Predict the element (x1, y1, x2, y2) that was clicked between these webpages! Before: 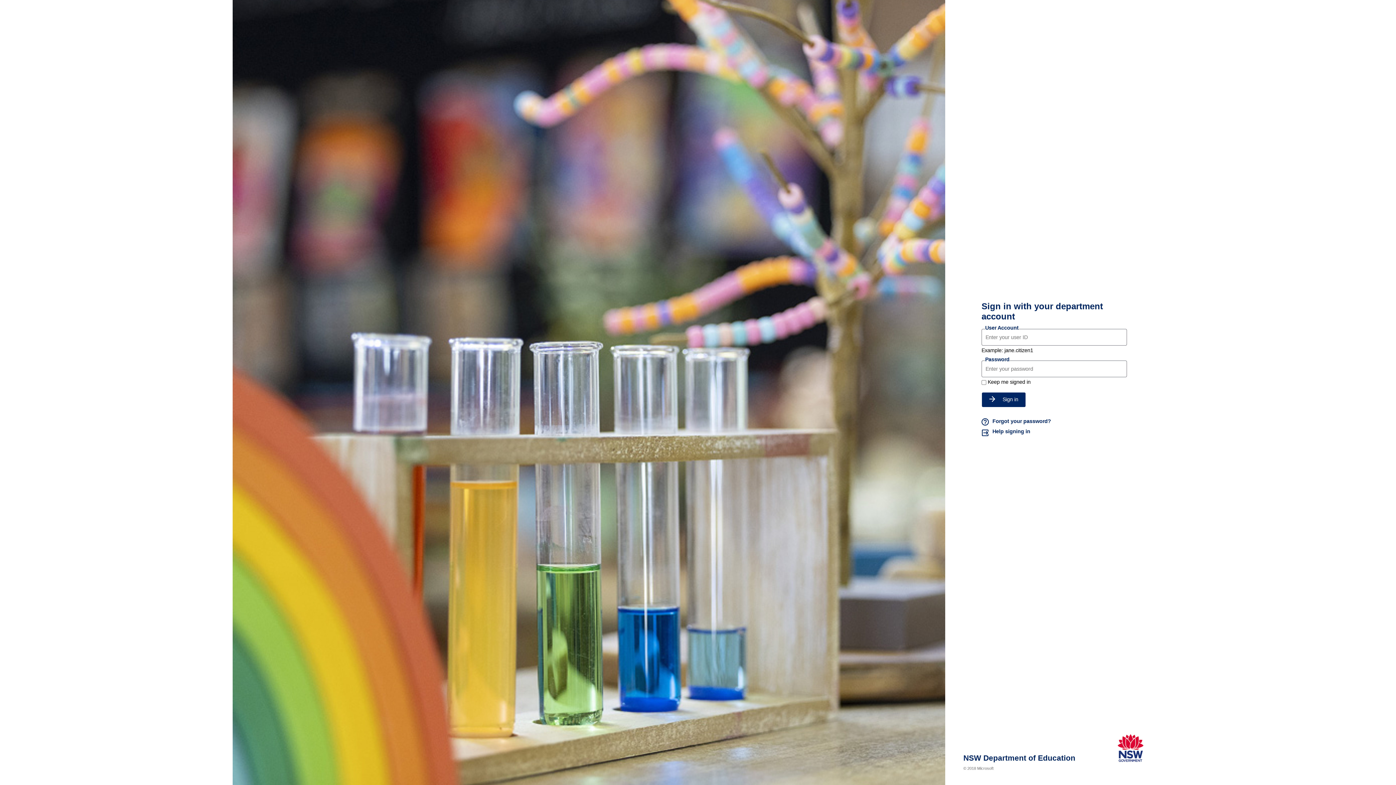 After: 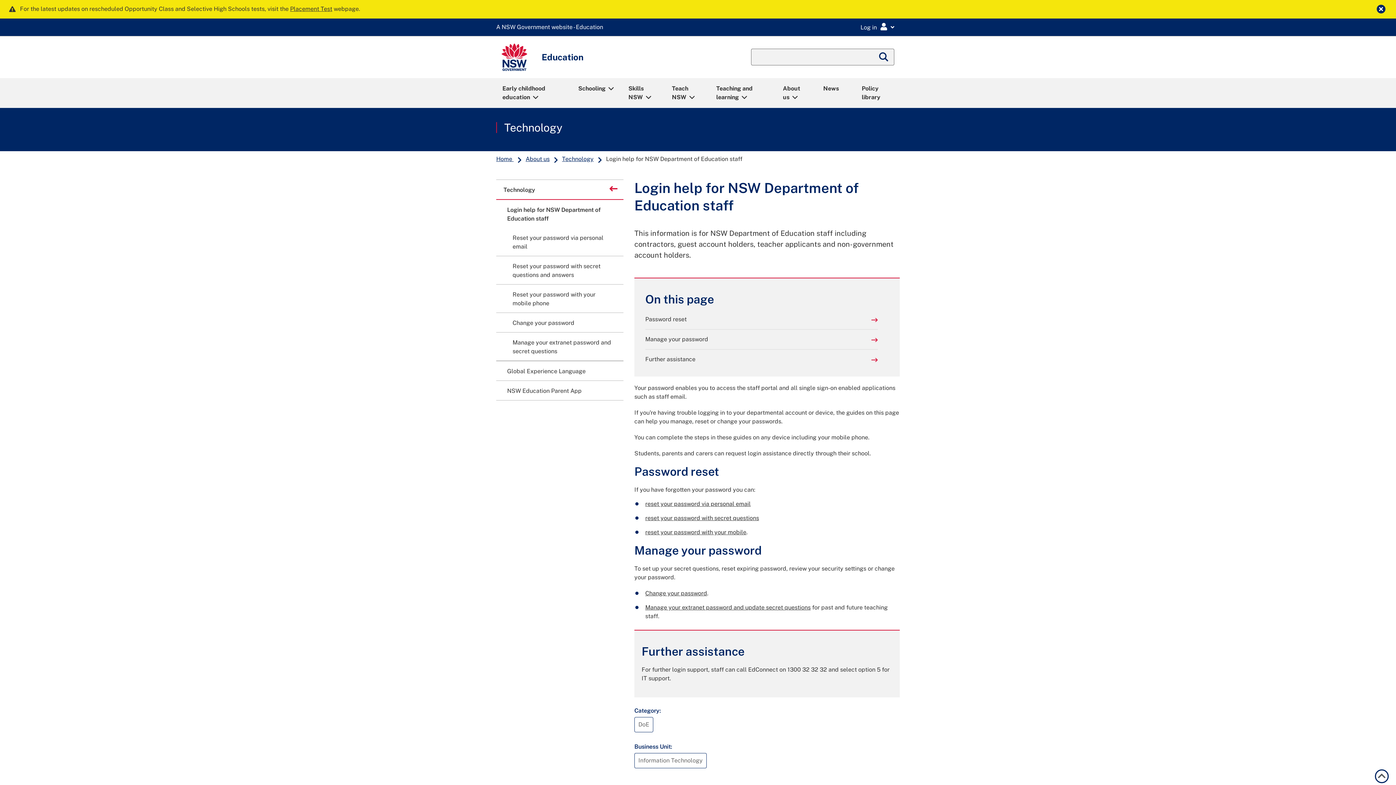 Action: bbox: (981, 428, 1127, 438) label: Help signing in